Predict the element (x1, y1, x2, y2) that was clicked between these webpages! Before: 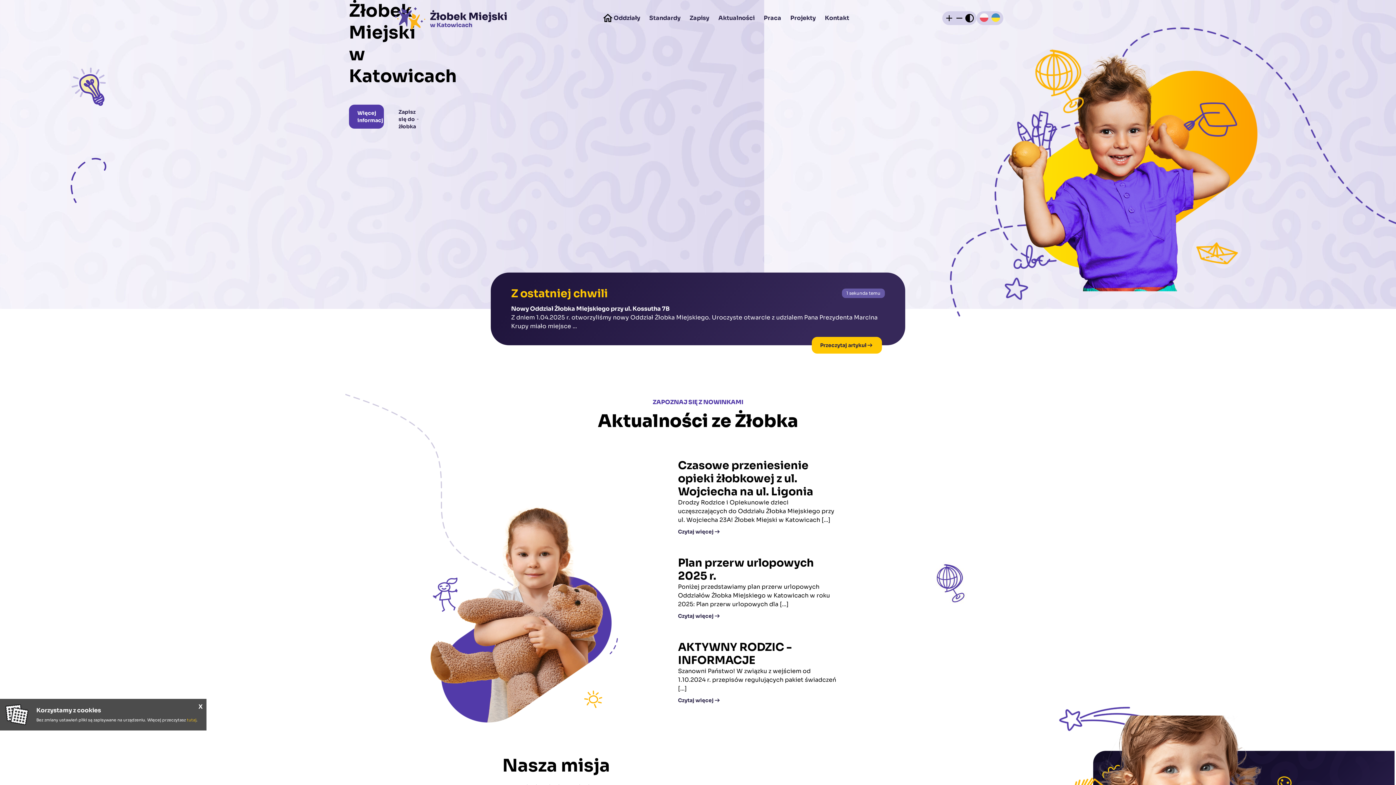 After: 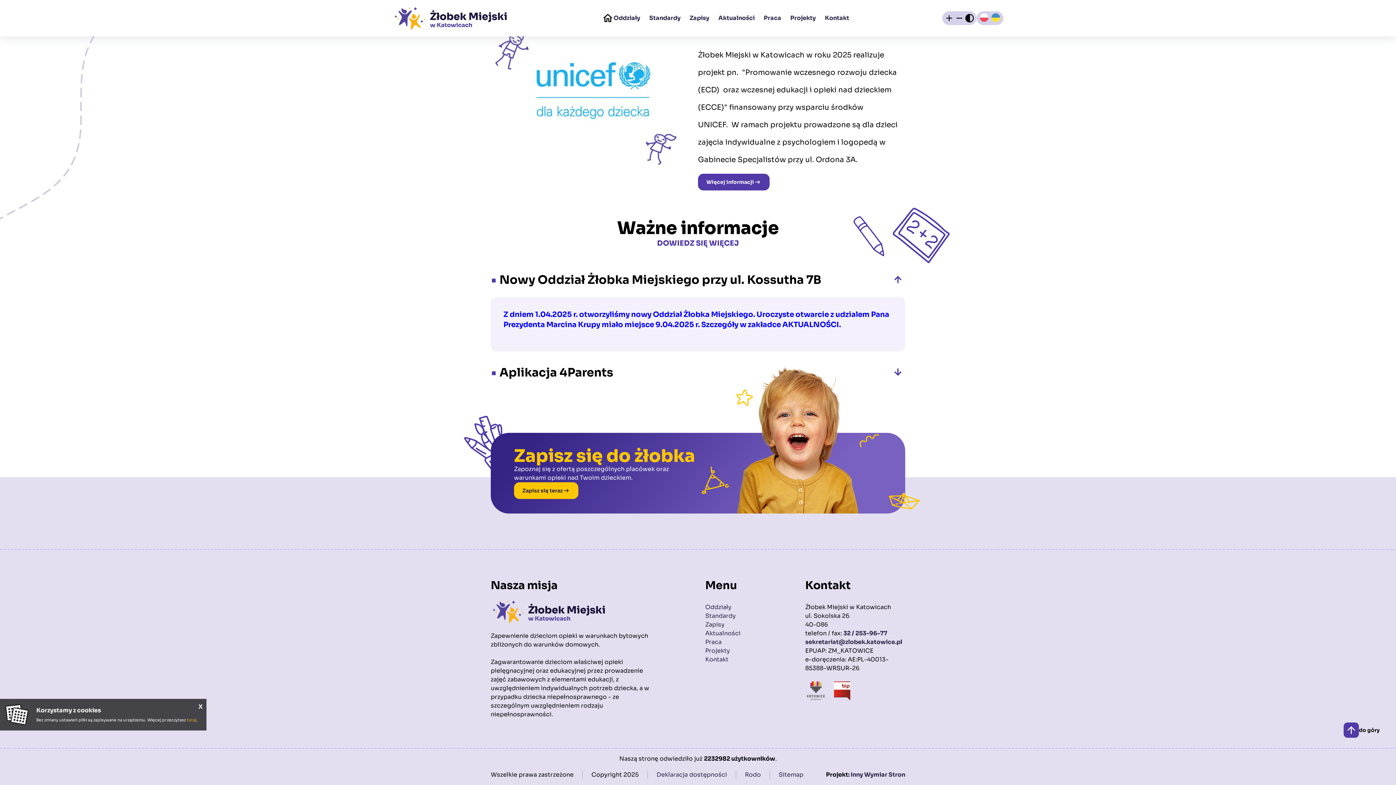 Action: label: Przeczytaj artykuł bbox: (812, 337, 882, 353)